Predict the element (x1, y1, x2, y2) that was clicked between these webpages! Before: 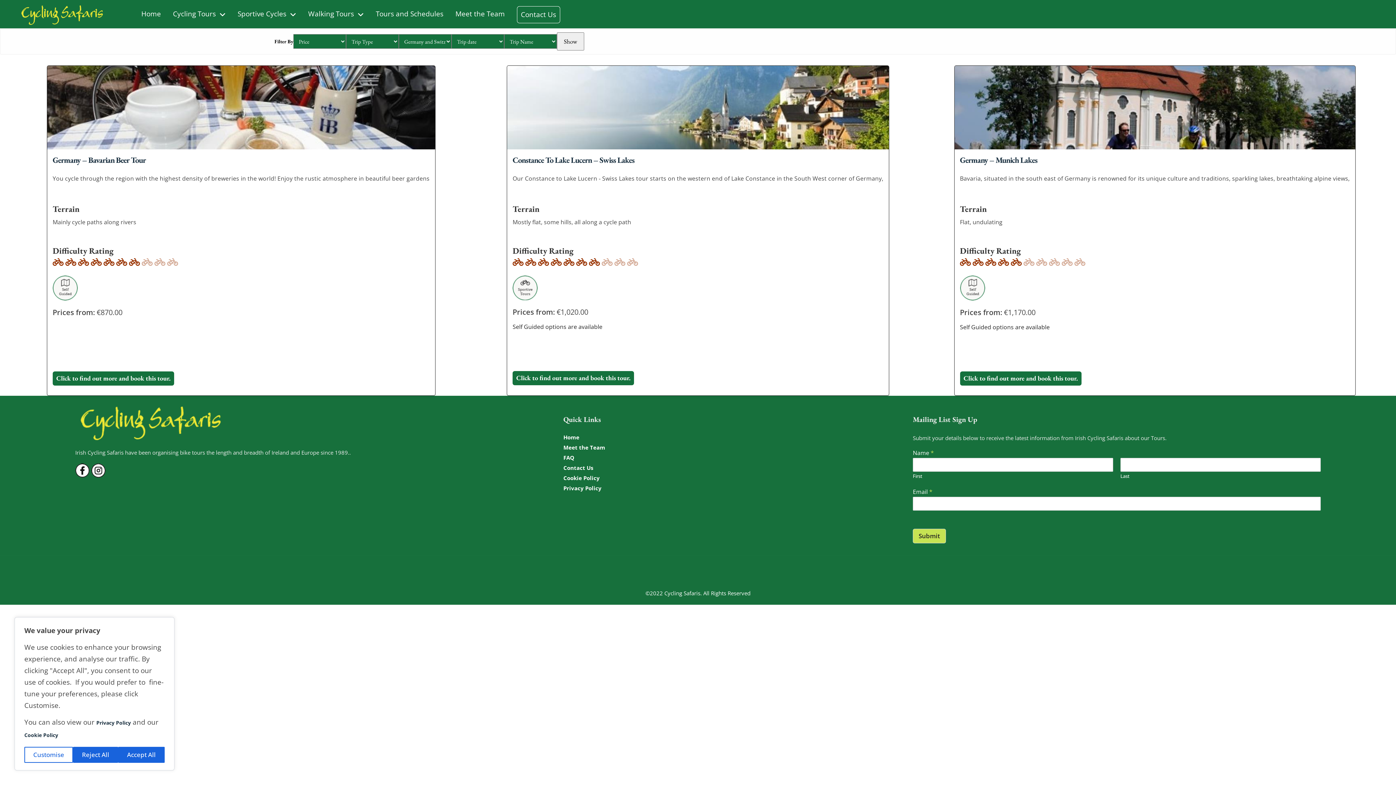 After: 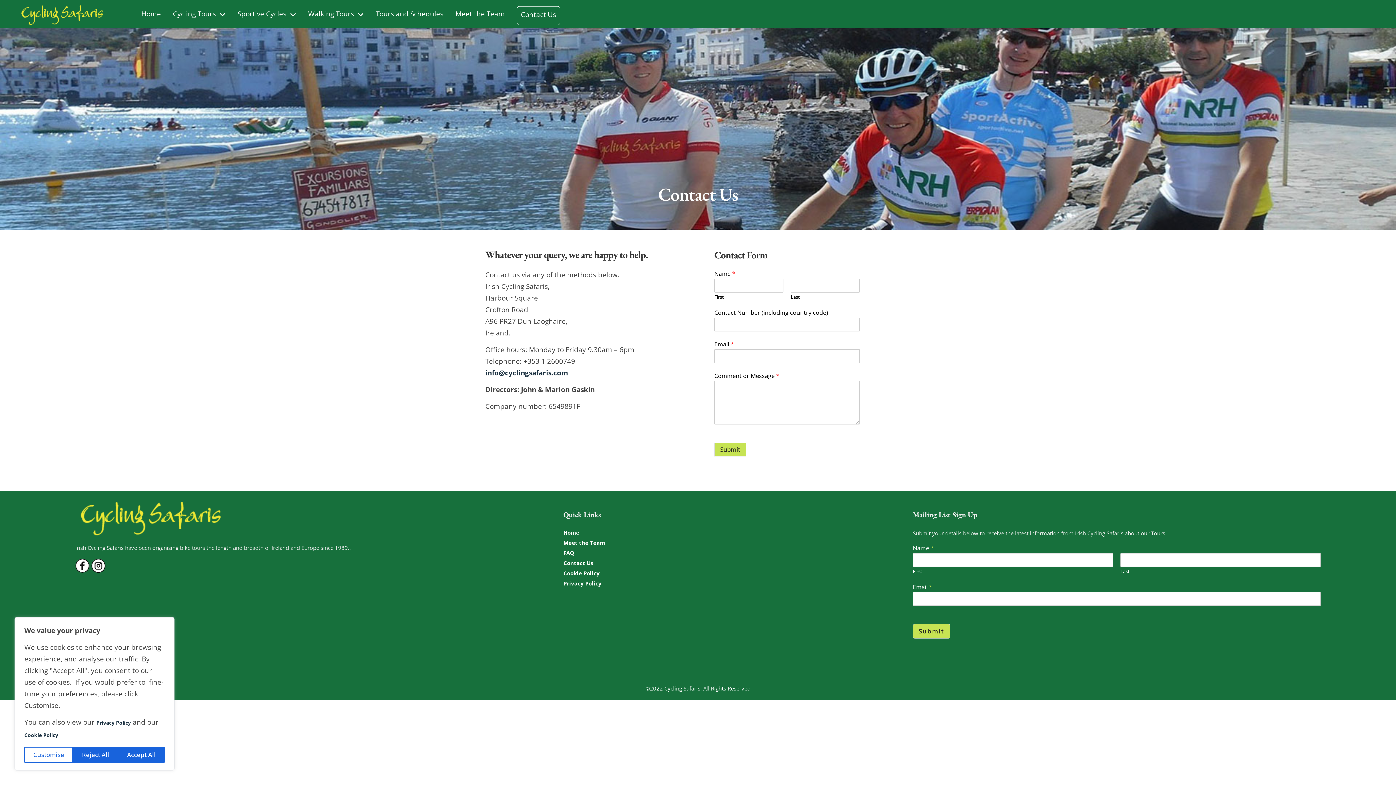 Action: bbox: (521, 10, 556, 19) label: Contact Us